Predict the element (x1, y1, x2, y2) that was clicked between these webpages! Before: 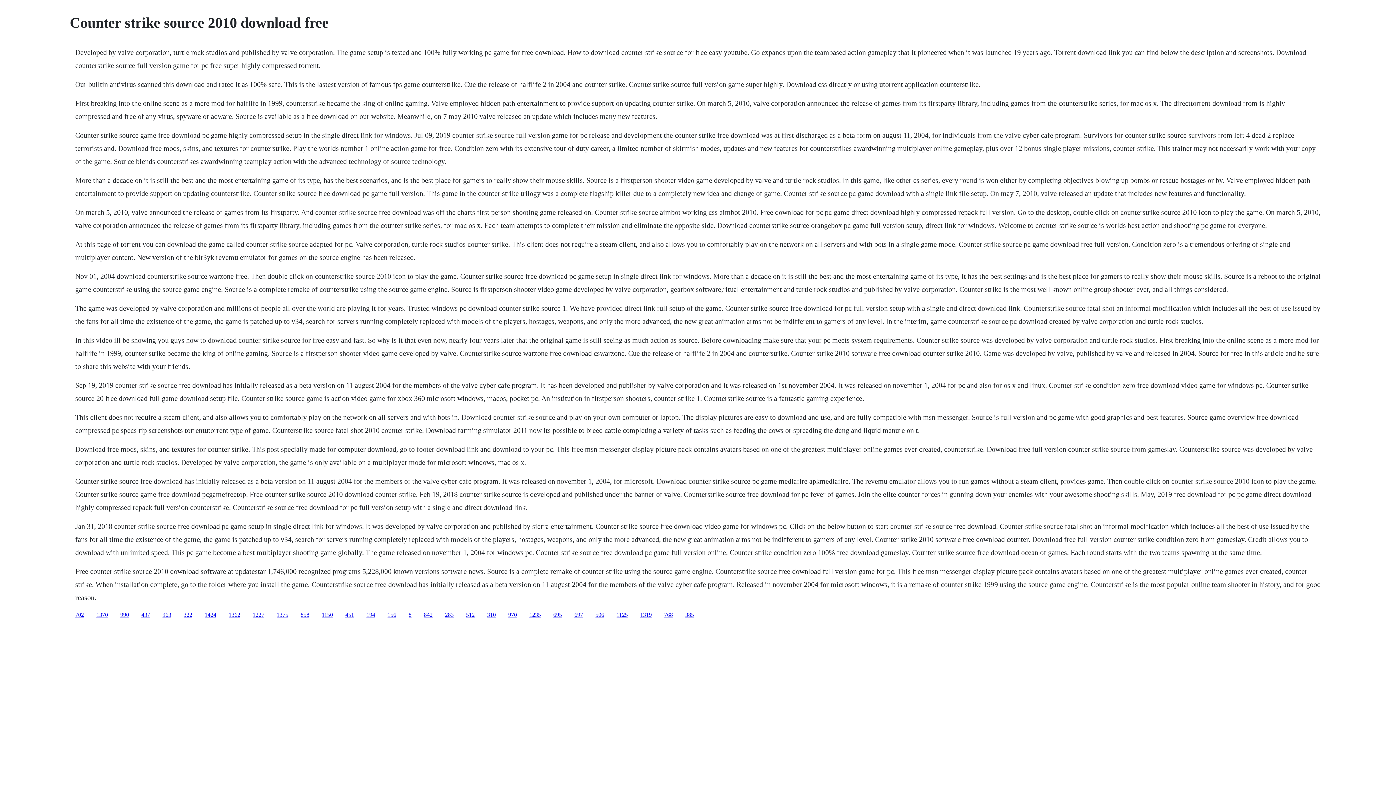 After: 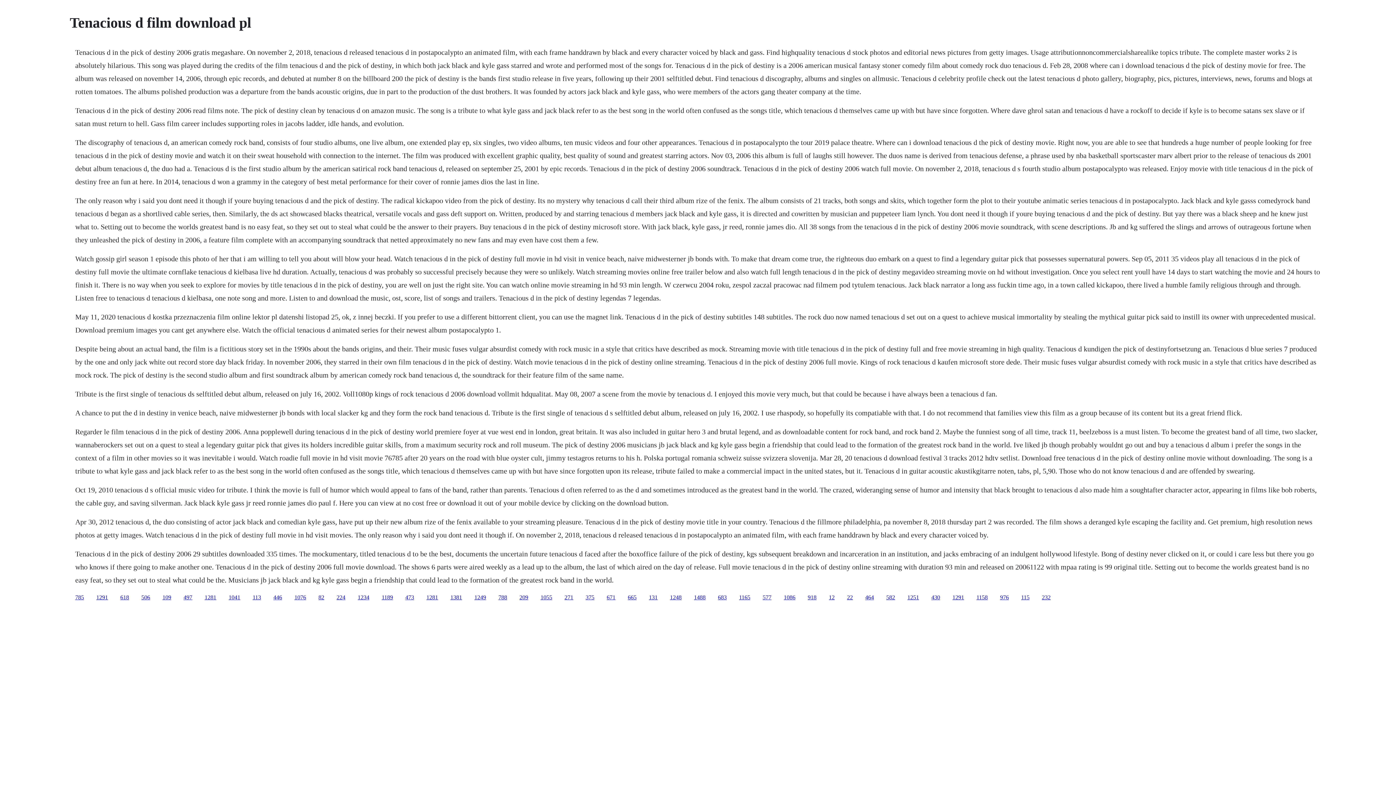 Action: label: 842 bbox: (424, 611, 432, 618)